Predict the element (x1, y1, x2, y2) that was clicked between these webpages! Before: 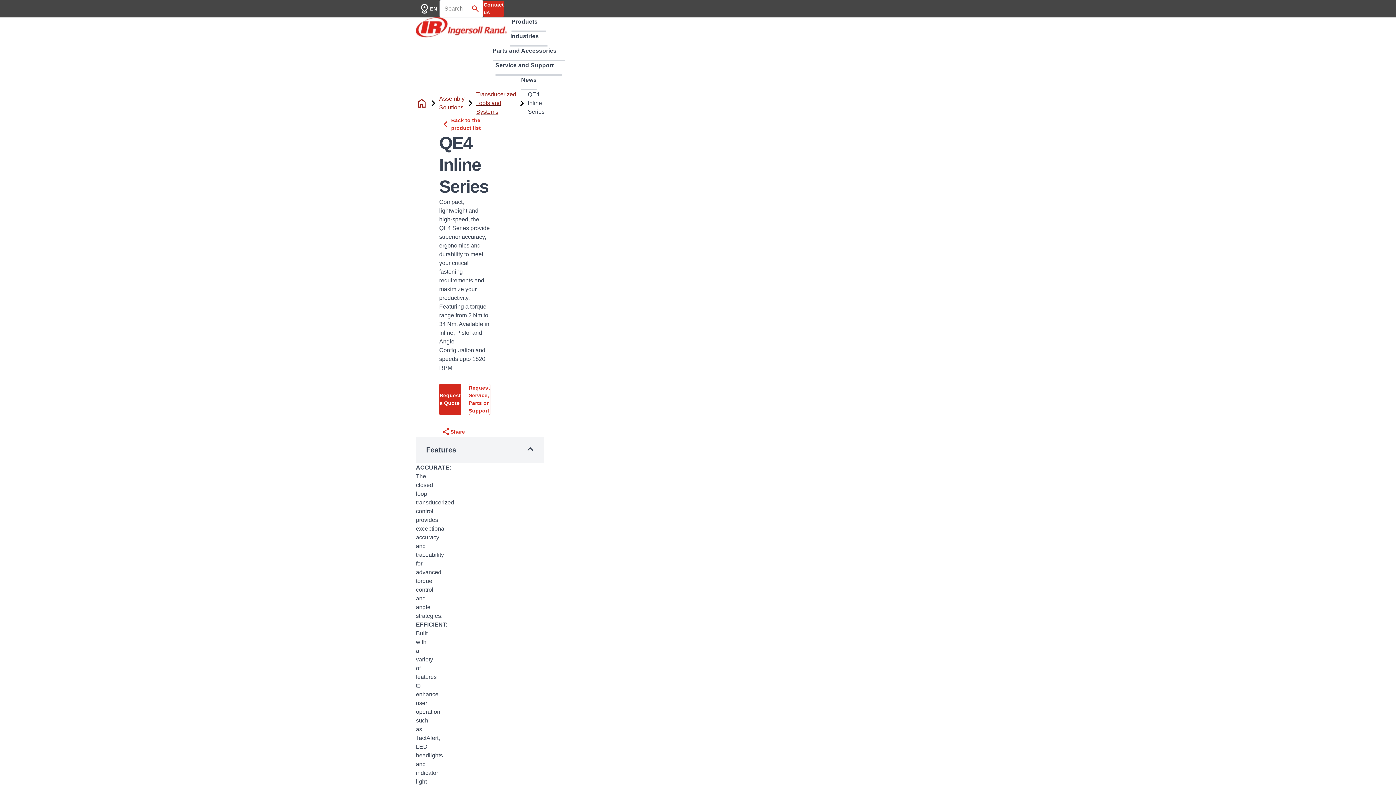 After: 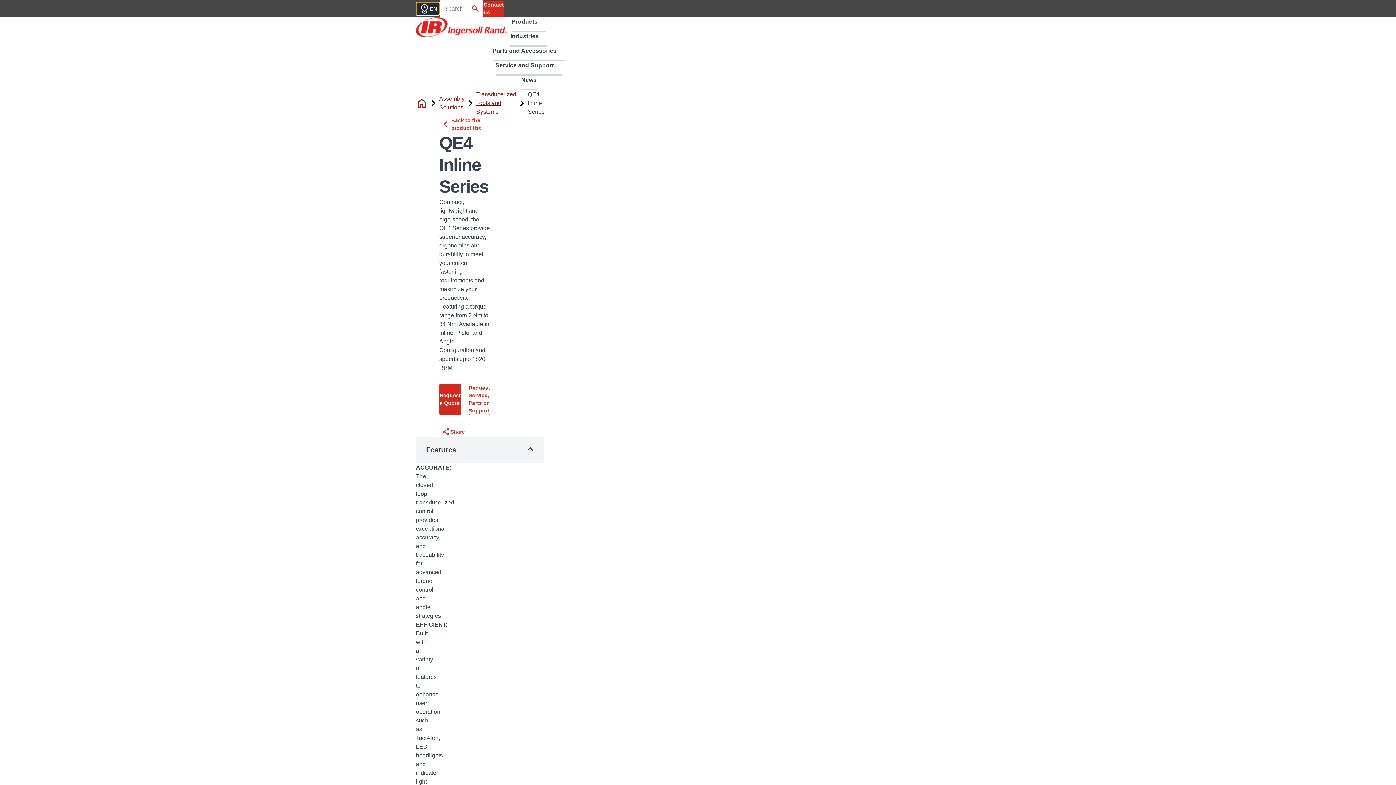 Action: label: EN bbox: (416, 2, 439, 15)